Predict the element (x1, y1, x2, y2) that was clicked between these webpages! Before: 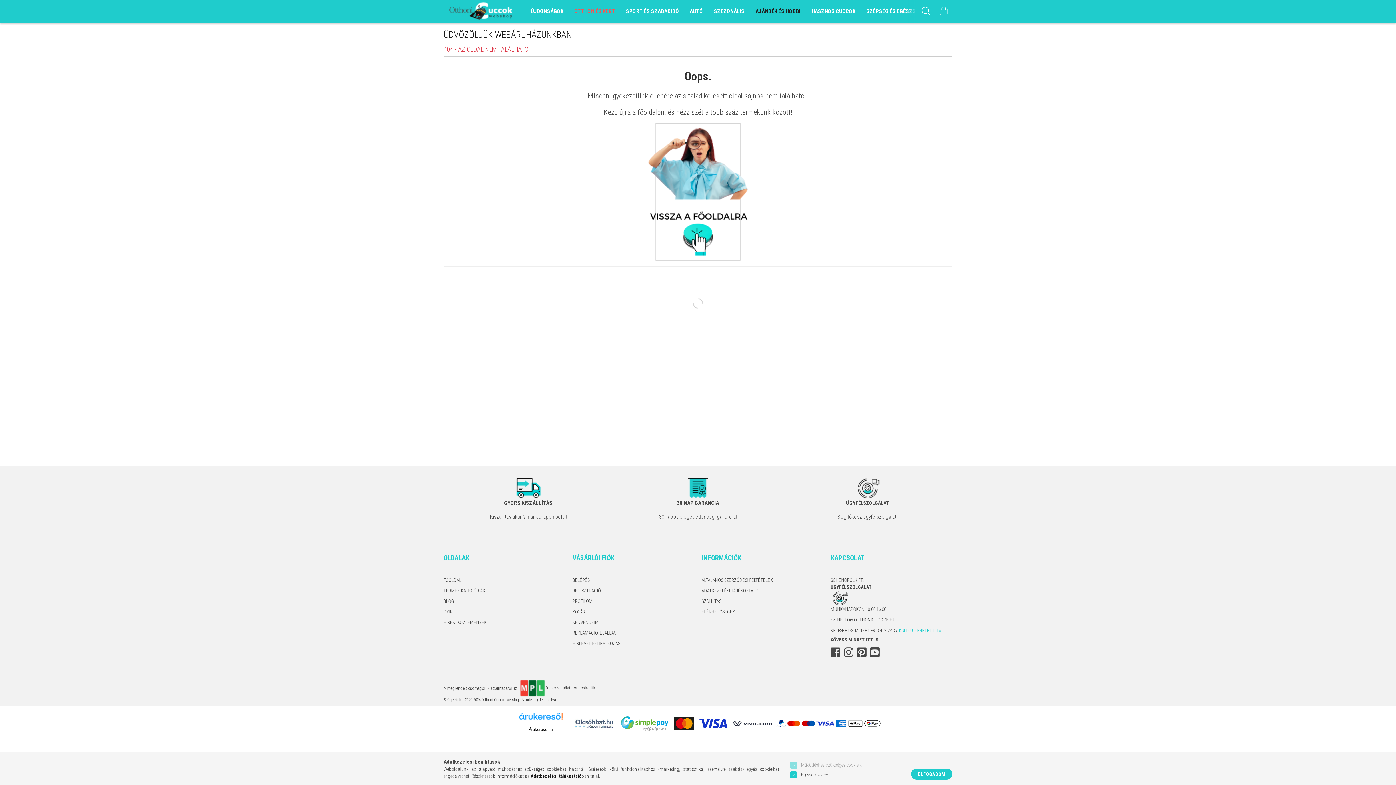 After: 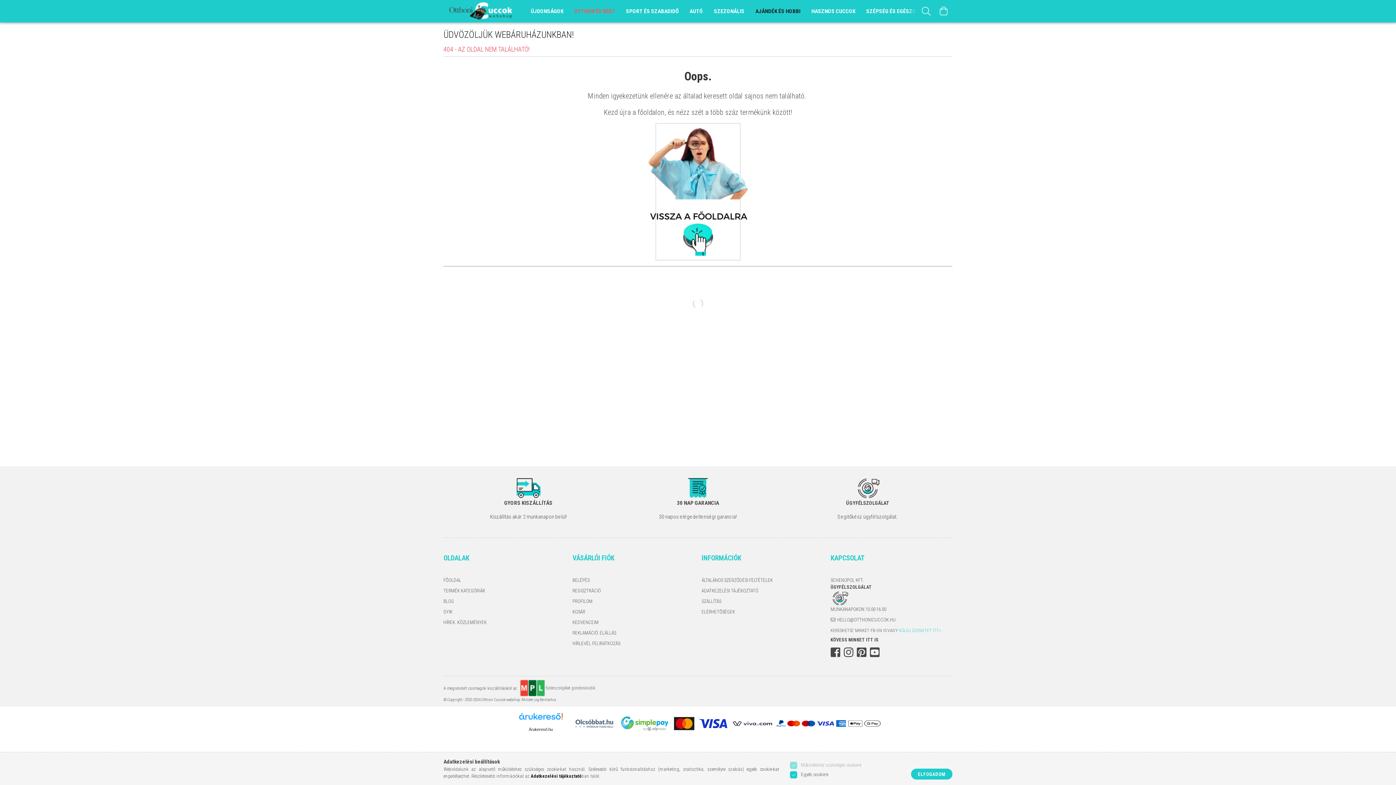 Action: bbox: (899, 627, 941, 634) label: KÜLDJ ÜZENETET ITT››